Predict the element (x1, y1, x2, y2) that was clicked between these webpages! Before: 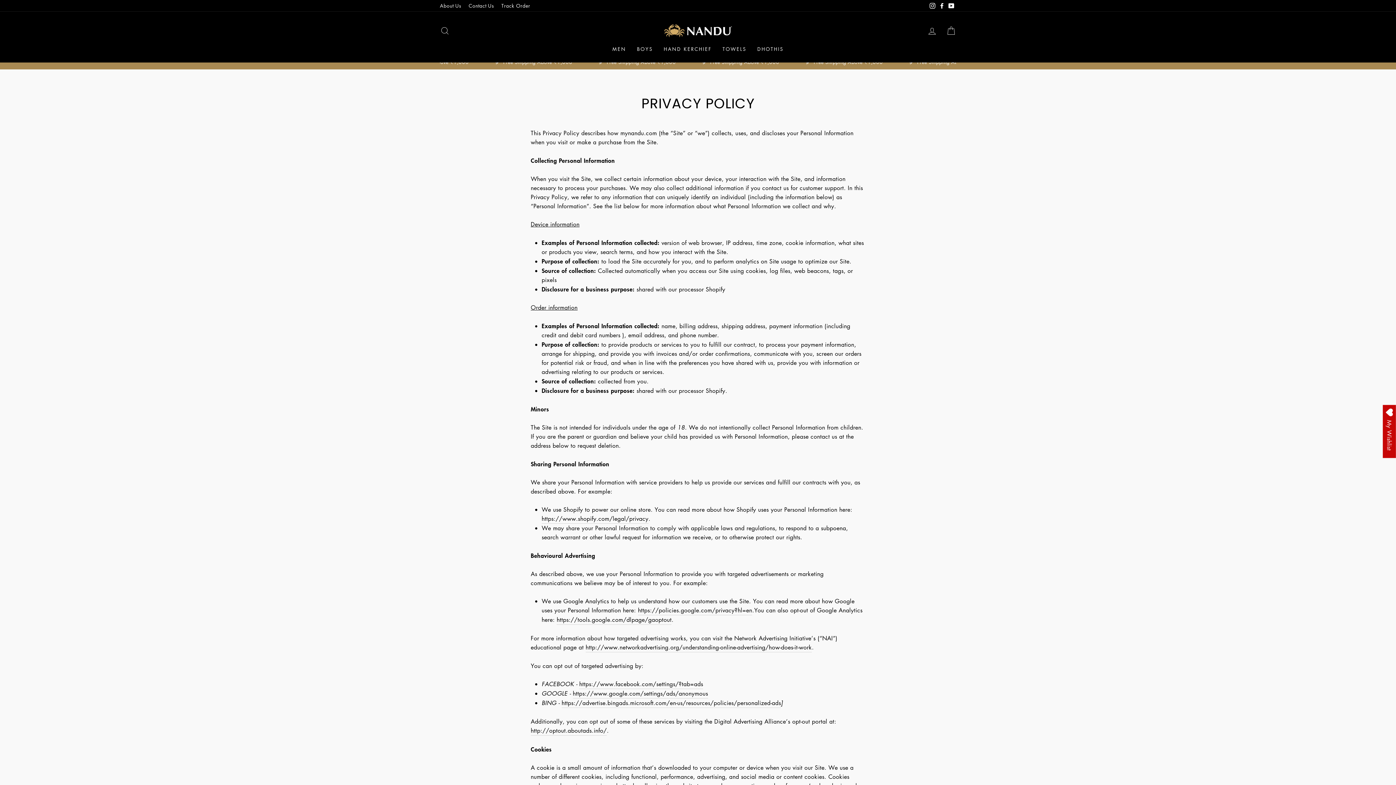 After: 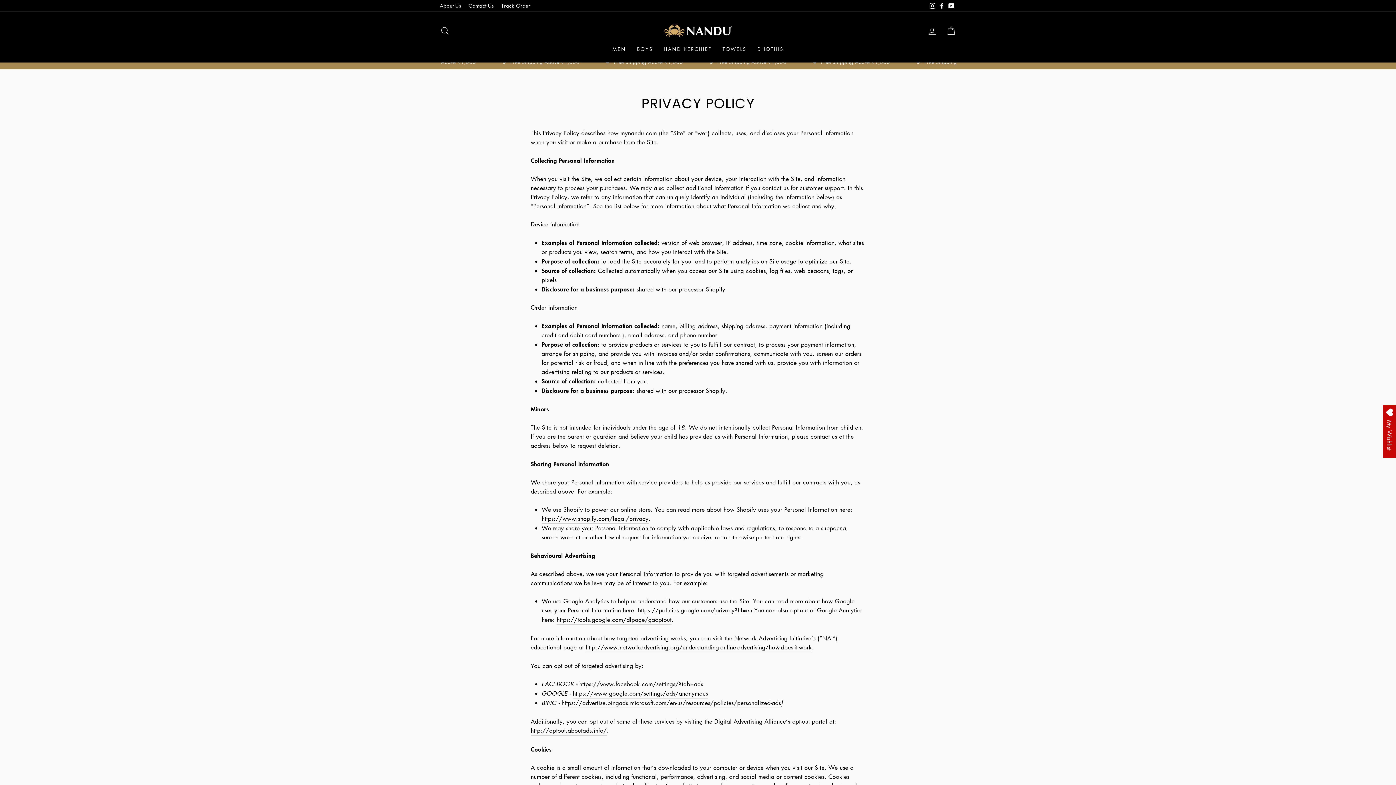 Action: bbox: (946, 0, 956, 11) label: YouTube